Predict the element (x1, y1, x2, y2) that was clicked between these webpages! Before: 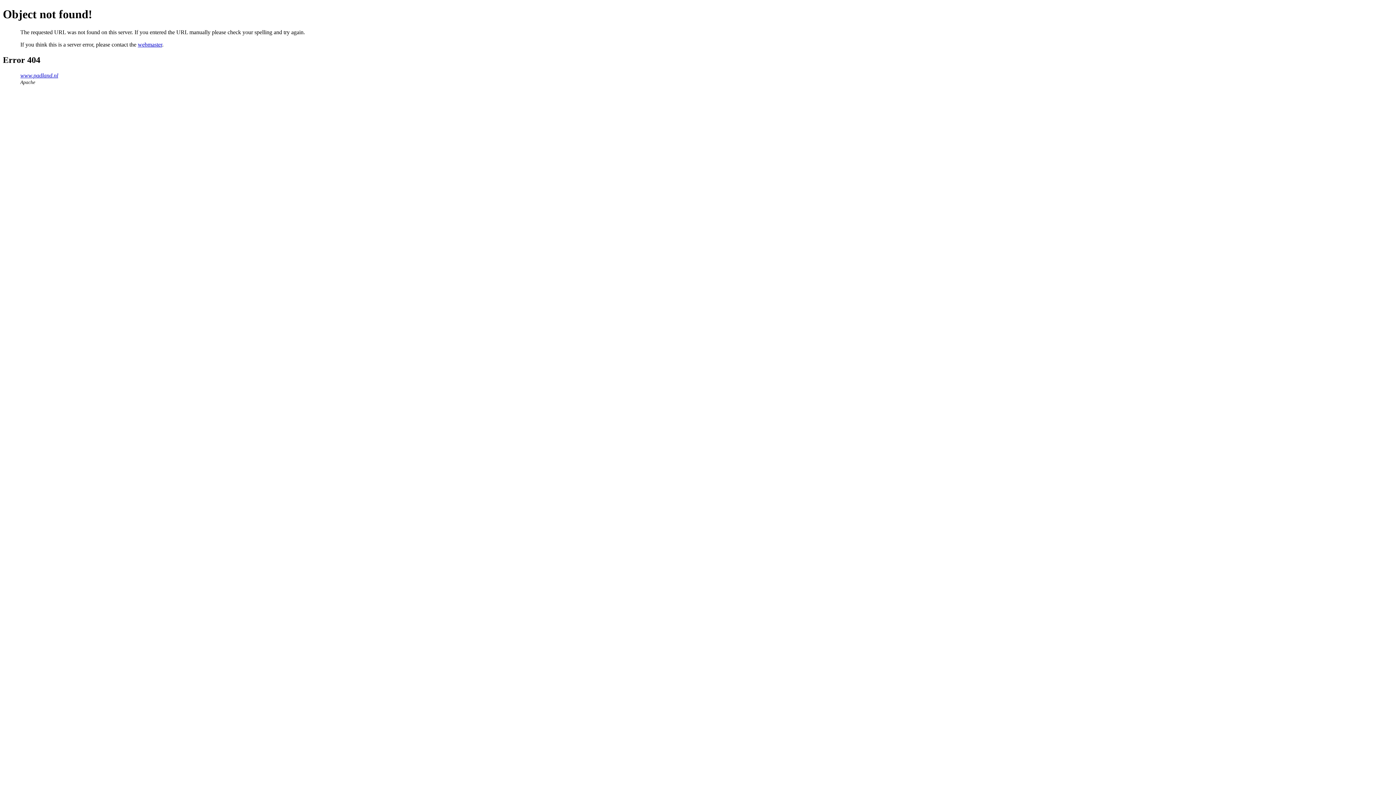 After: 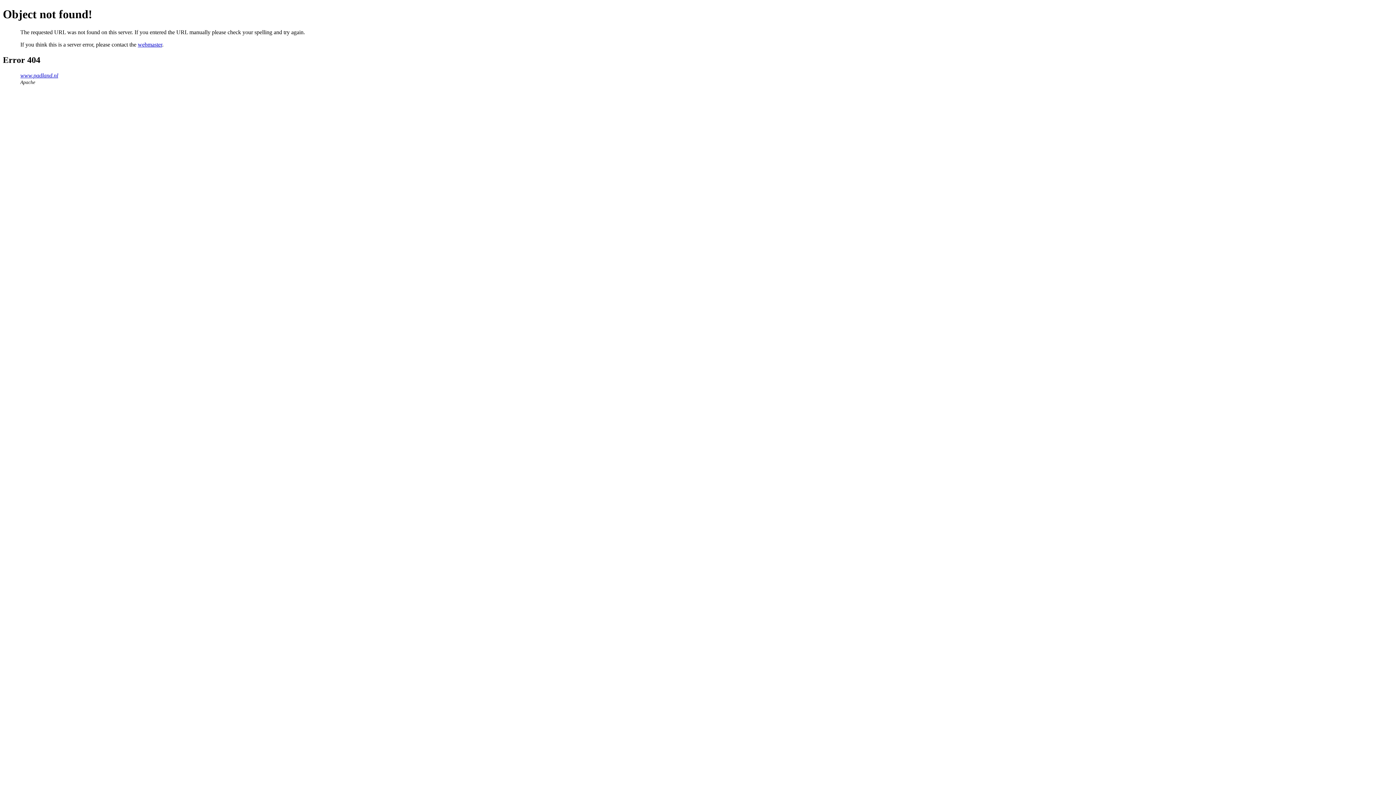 Action: label: webmaster bbox: (137, 41, 162, 47)